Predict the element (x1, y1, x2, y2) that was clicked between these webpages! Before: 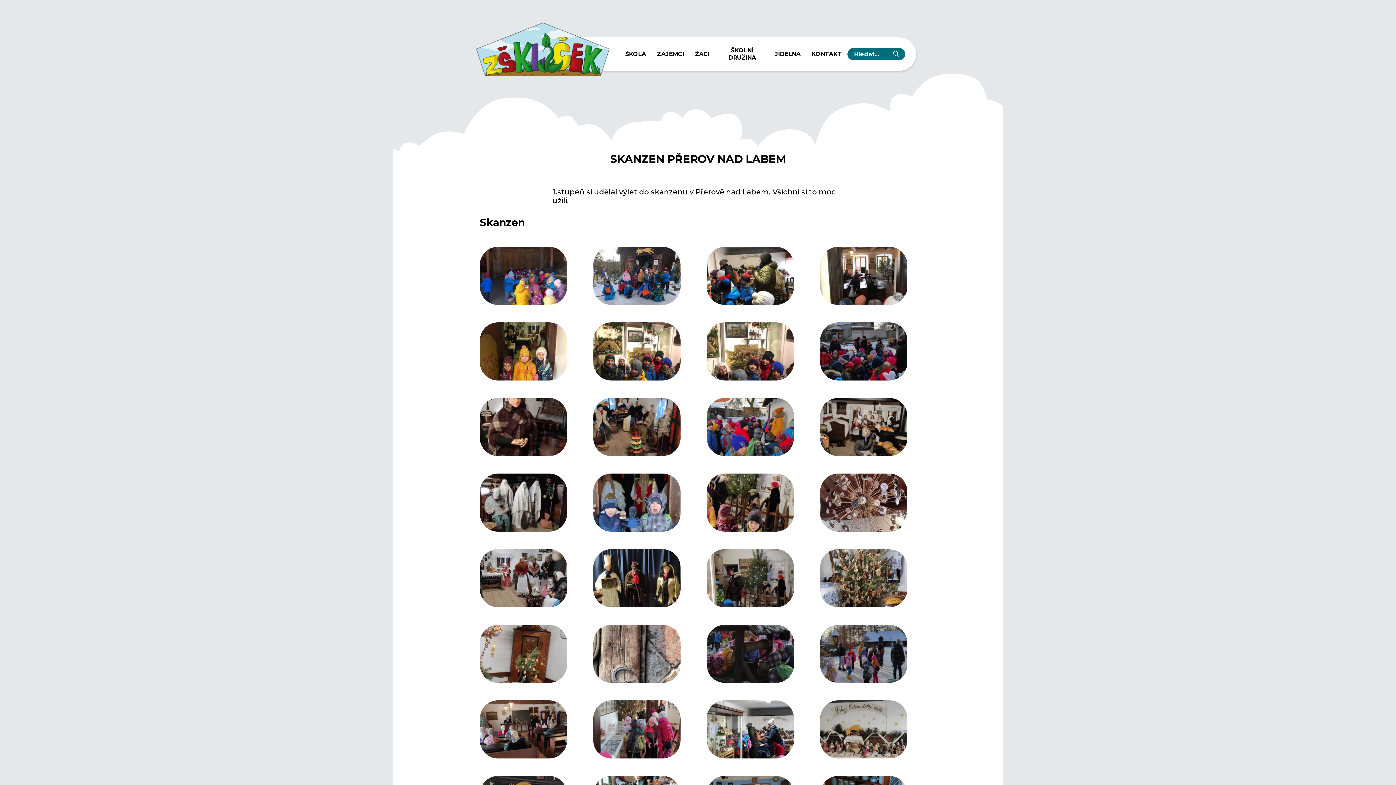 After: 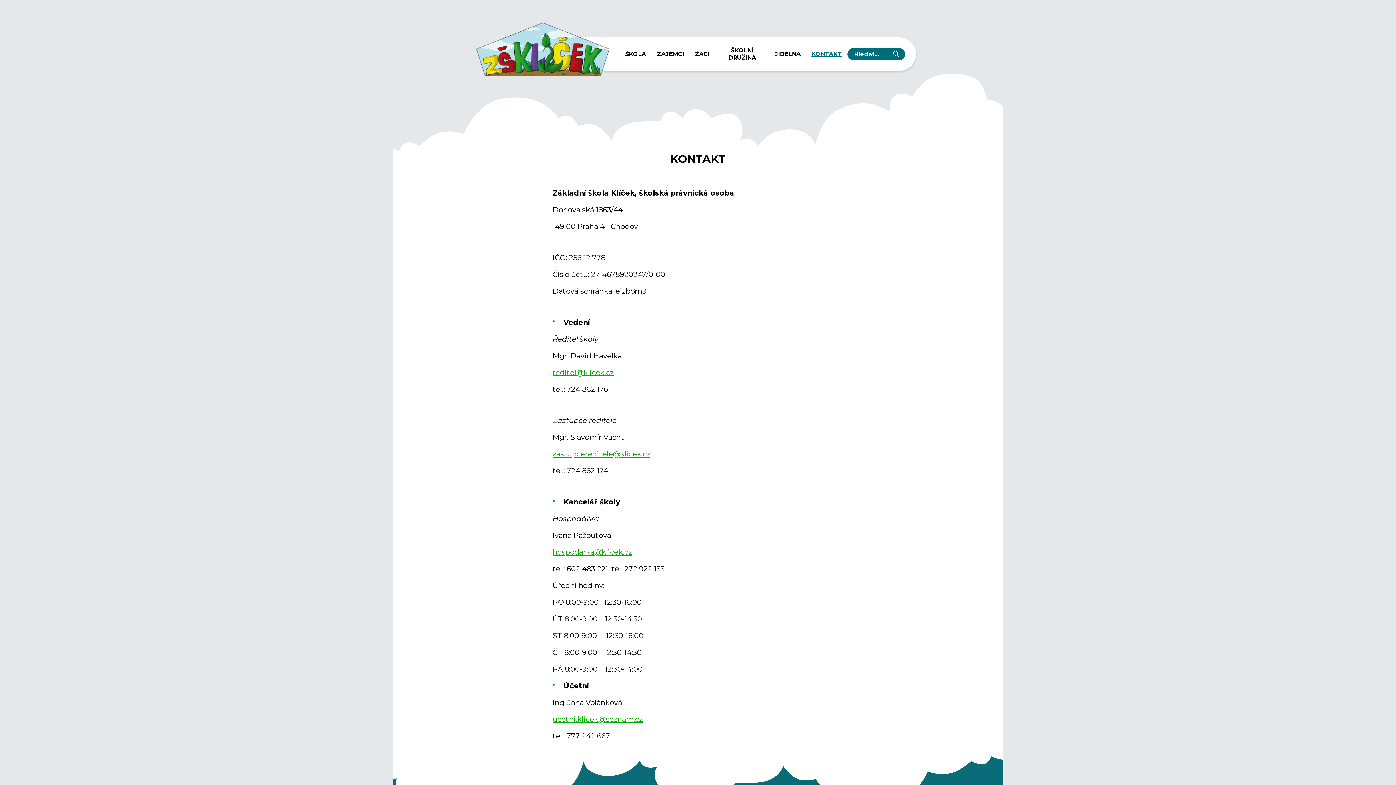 Action: label: KONTAKT bbox: (806, 37, 847, 70)